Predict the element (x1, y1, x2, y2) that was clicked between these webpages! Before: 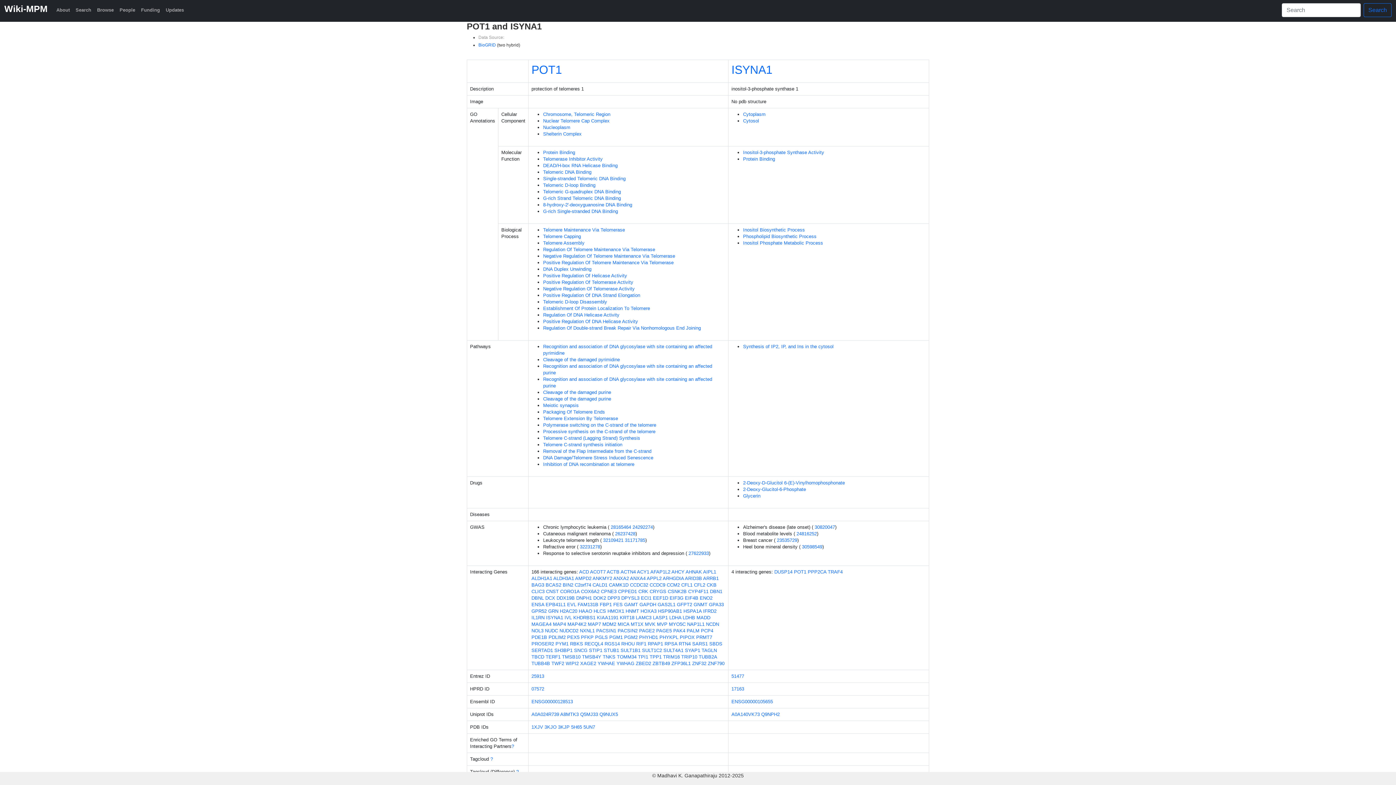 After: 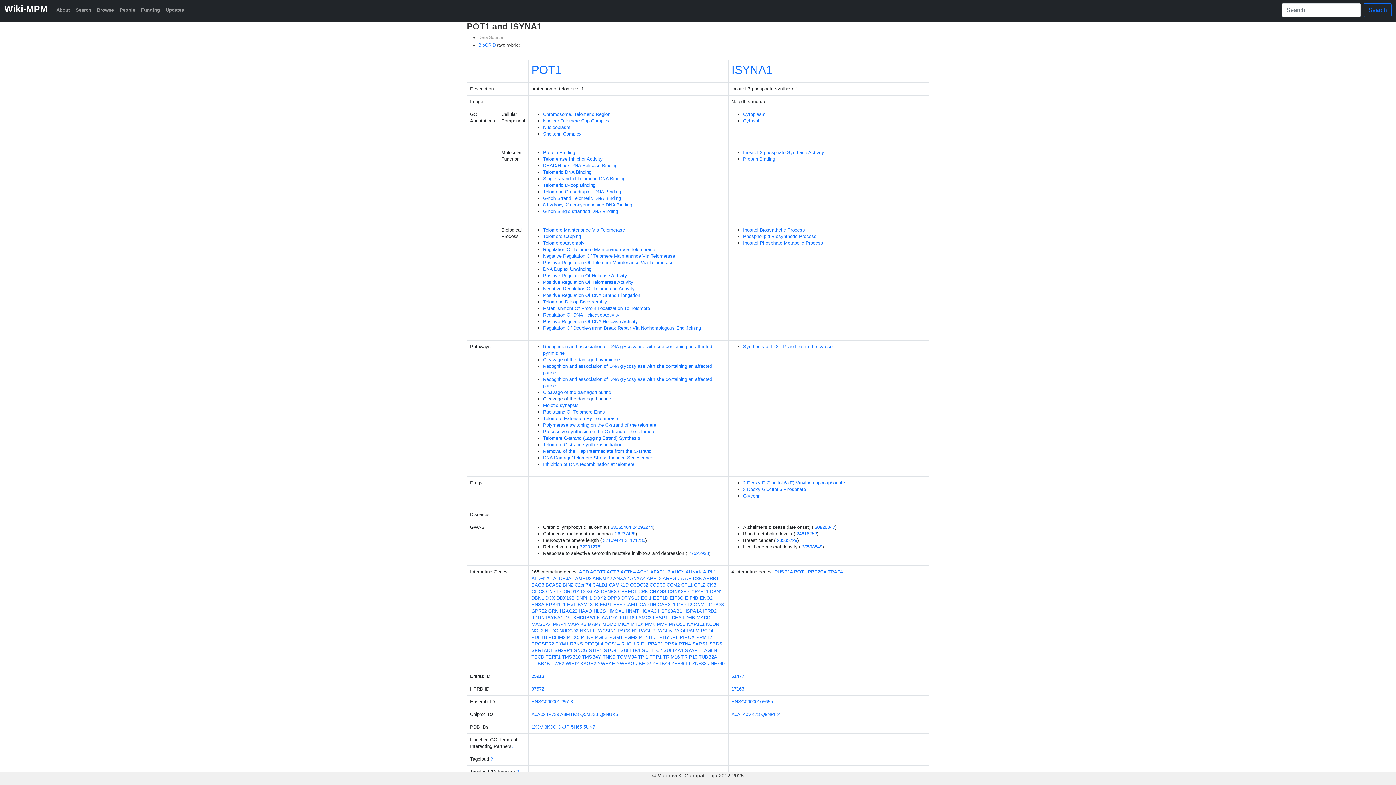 Action: label: Cleavage of the damaged purine bbox: (543, 396, 611, 401)